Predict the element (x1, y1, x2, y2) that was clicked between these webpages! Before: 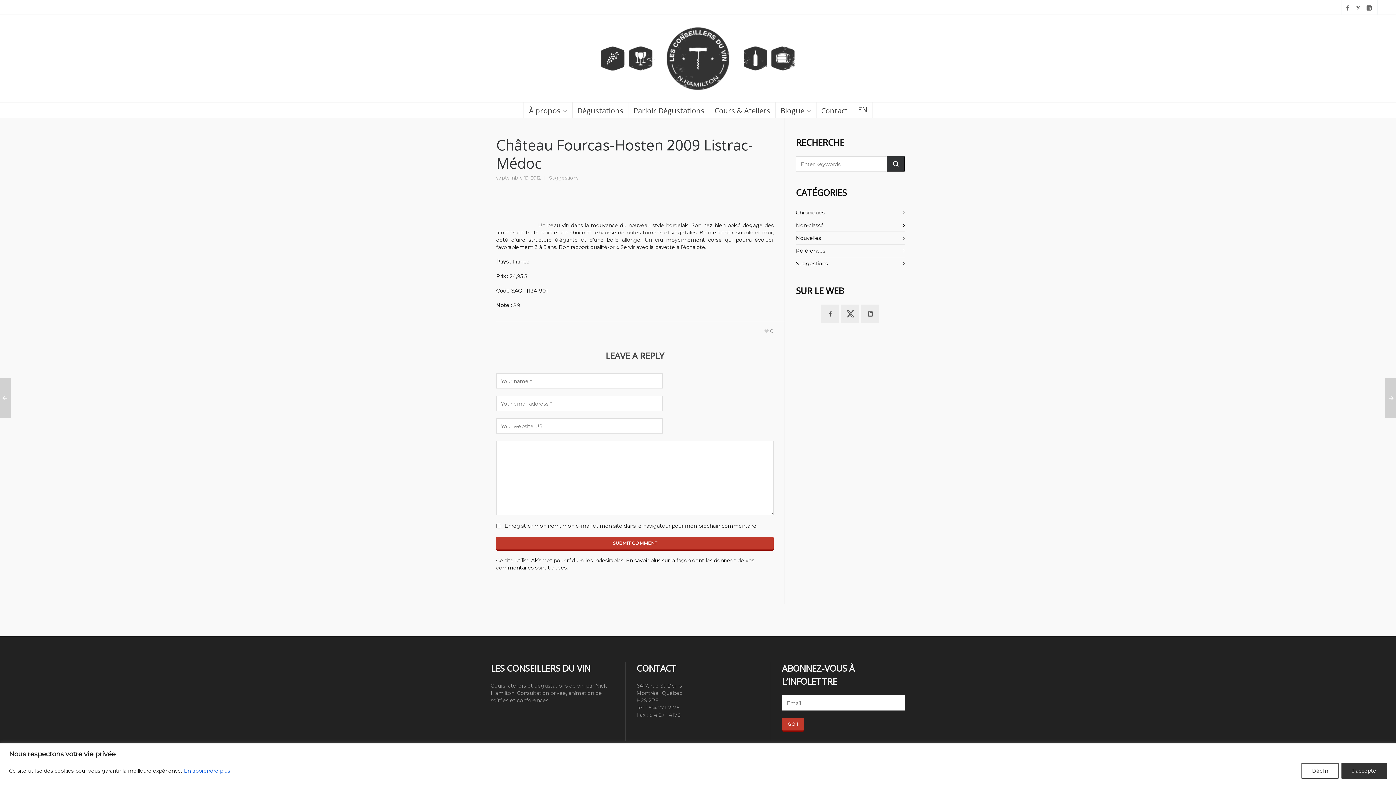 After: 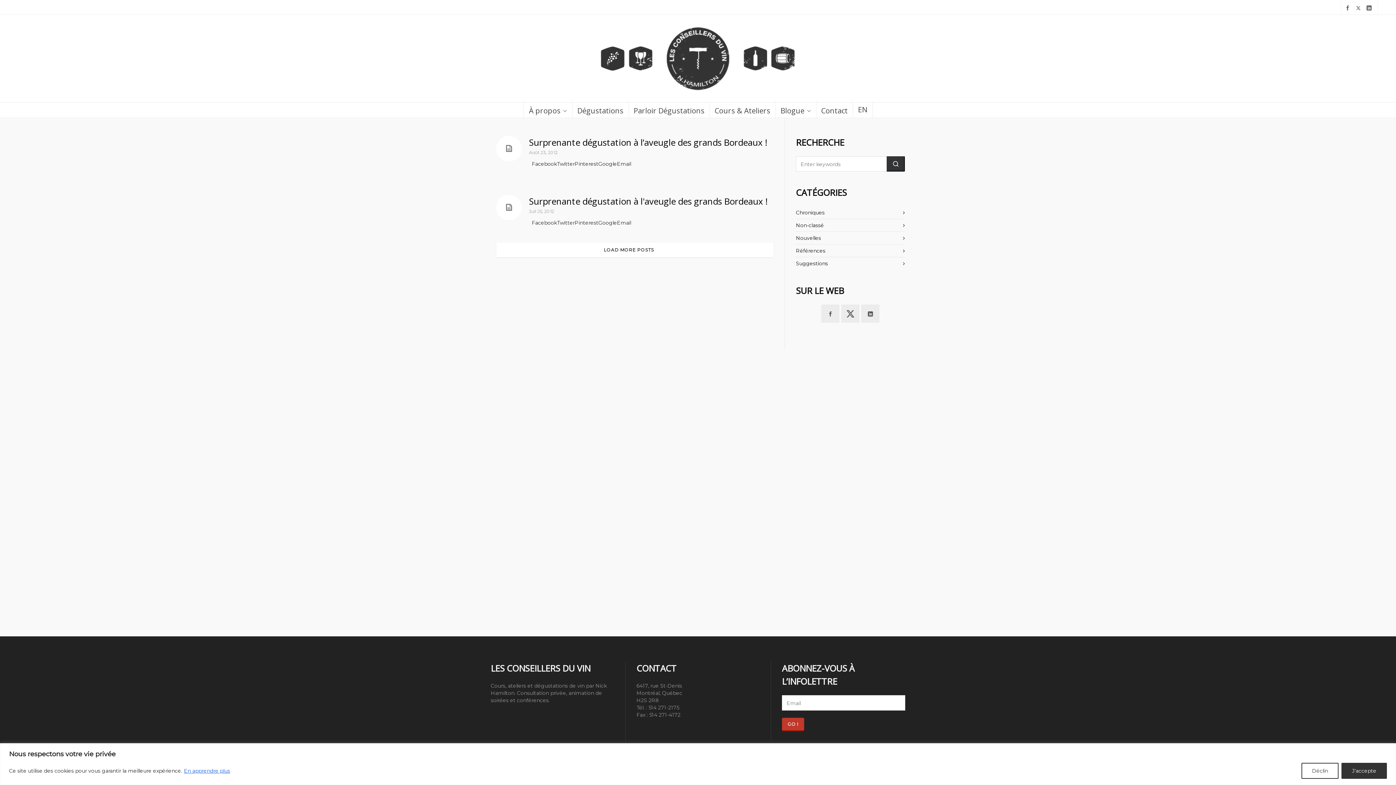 Action: label: Références bbox: (796, 247, 825, 254)